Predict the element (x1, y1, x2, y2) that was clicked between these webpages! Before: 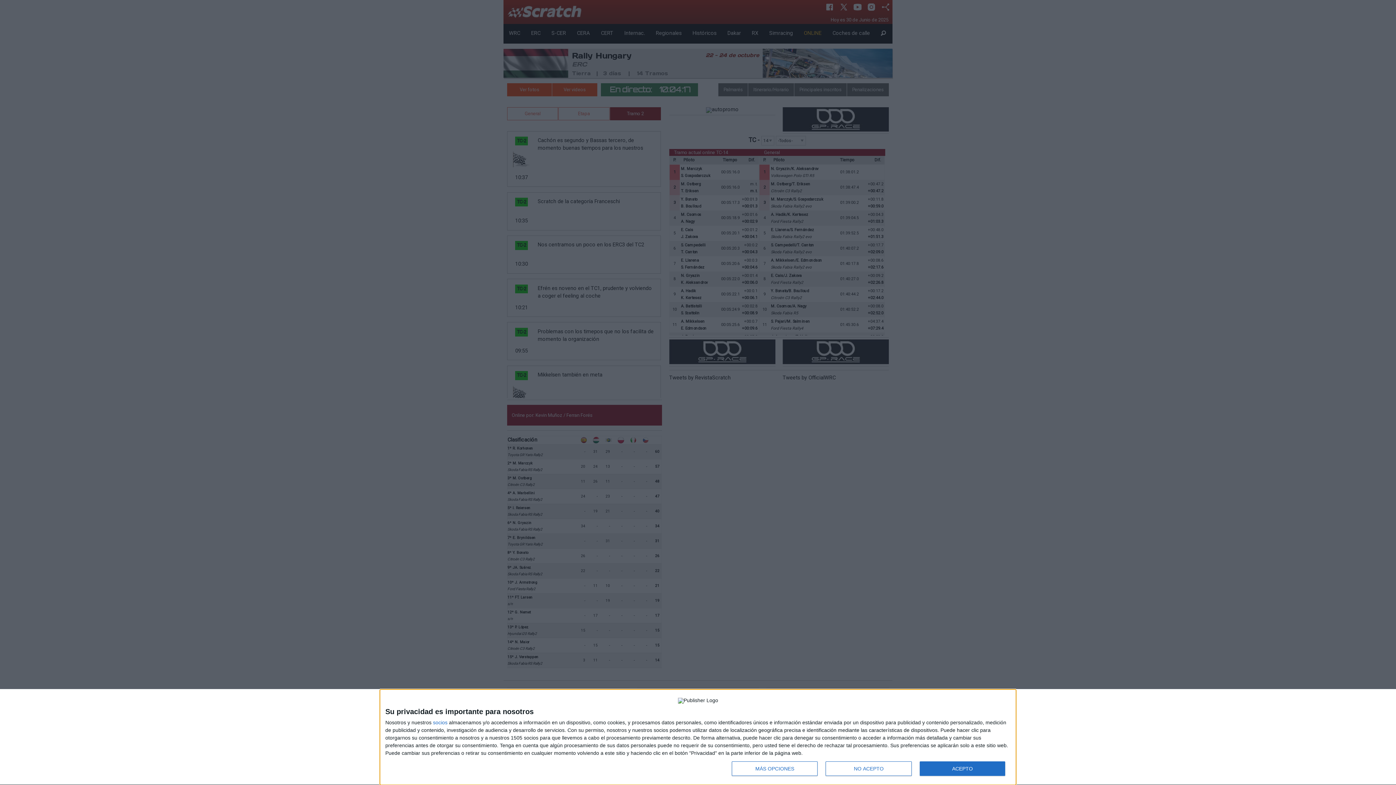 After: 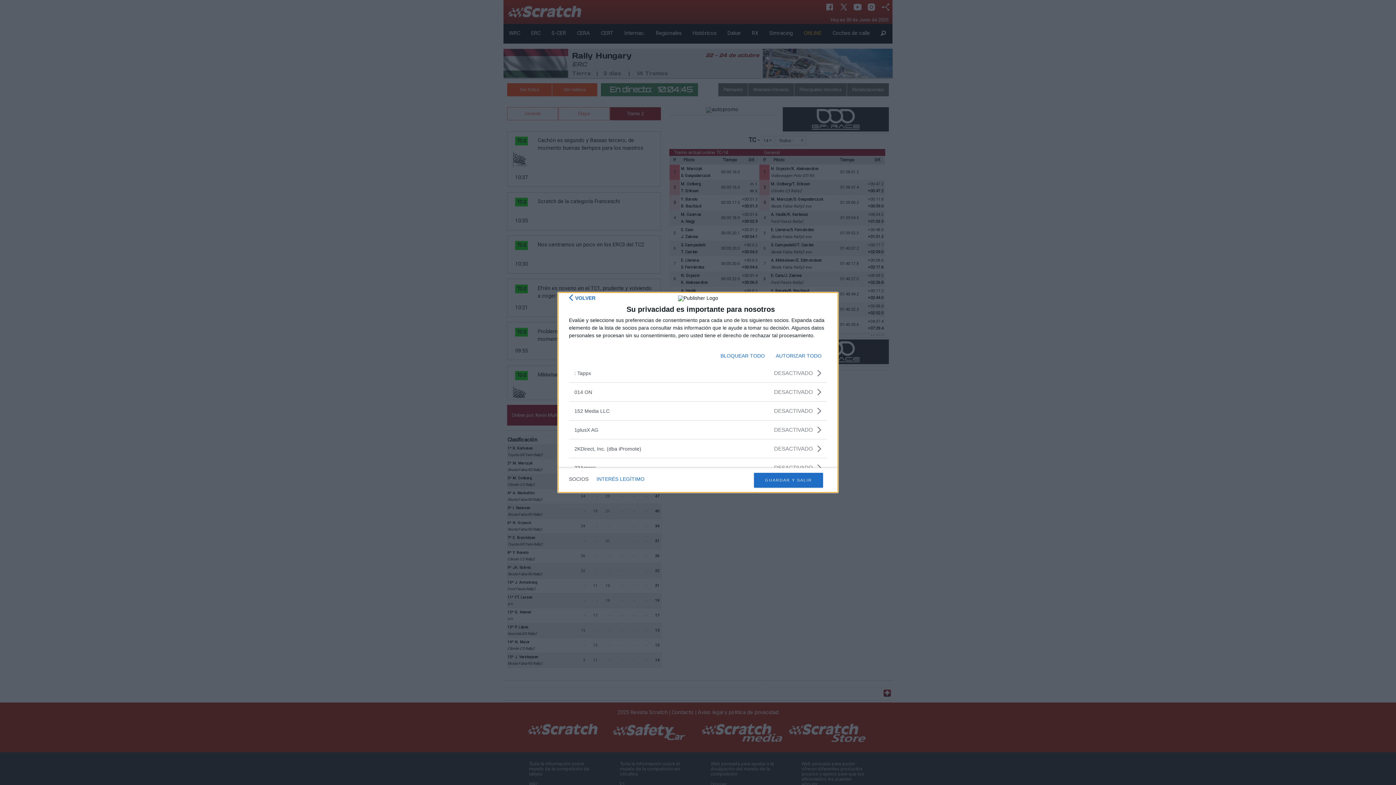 Action: label: socios bbox: (433, 720, 447, 725)